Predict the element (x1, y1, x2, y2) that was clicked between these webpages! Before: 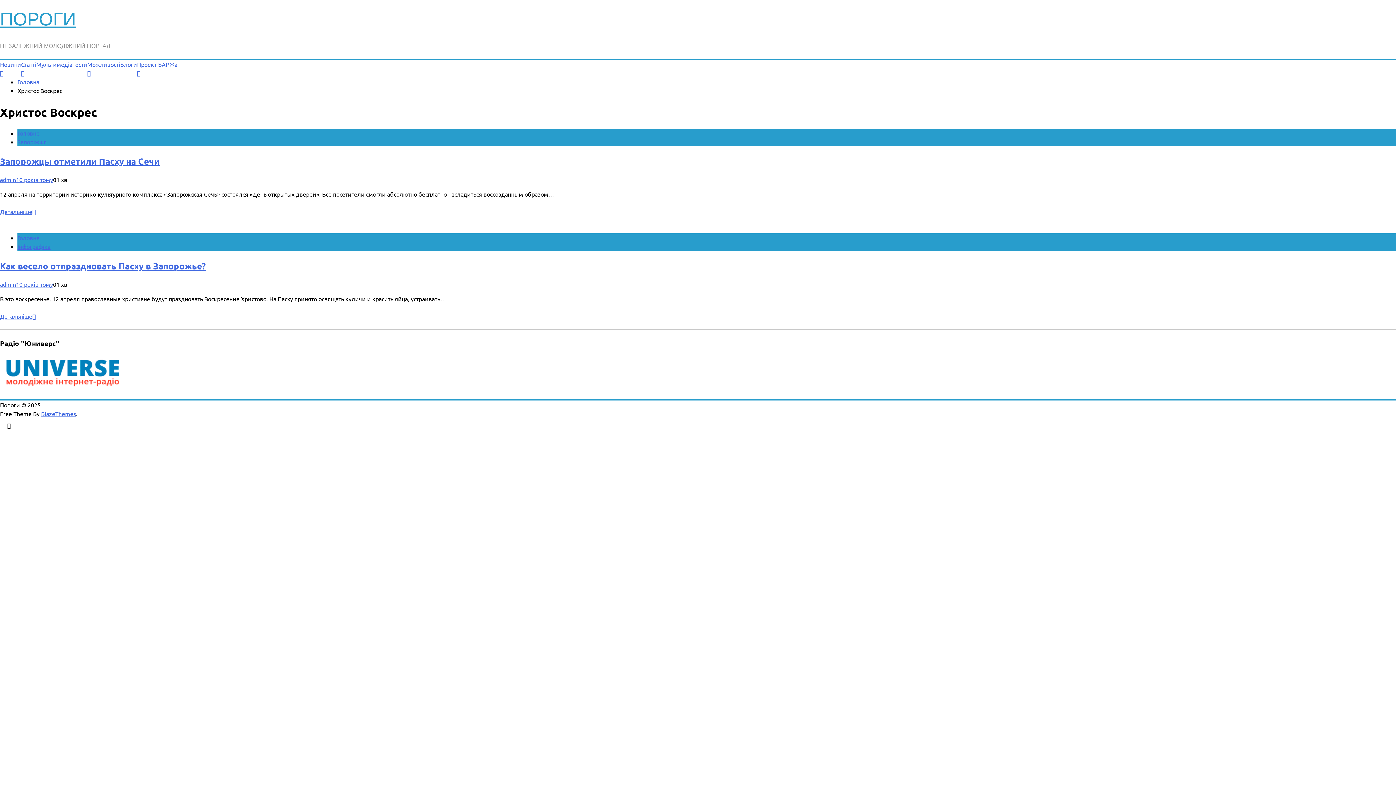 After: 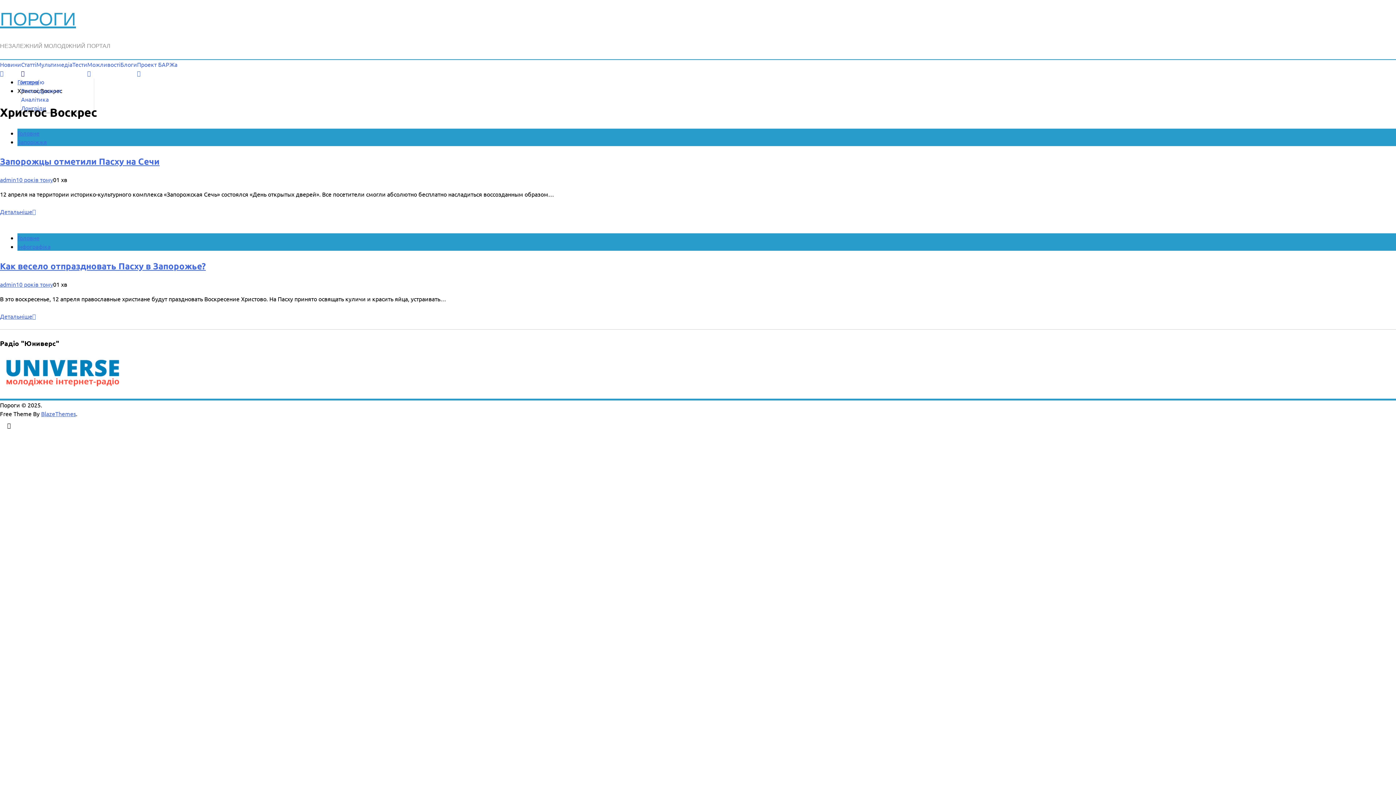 Action: bbox: (21, 68, 36, 77)